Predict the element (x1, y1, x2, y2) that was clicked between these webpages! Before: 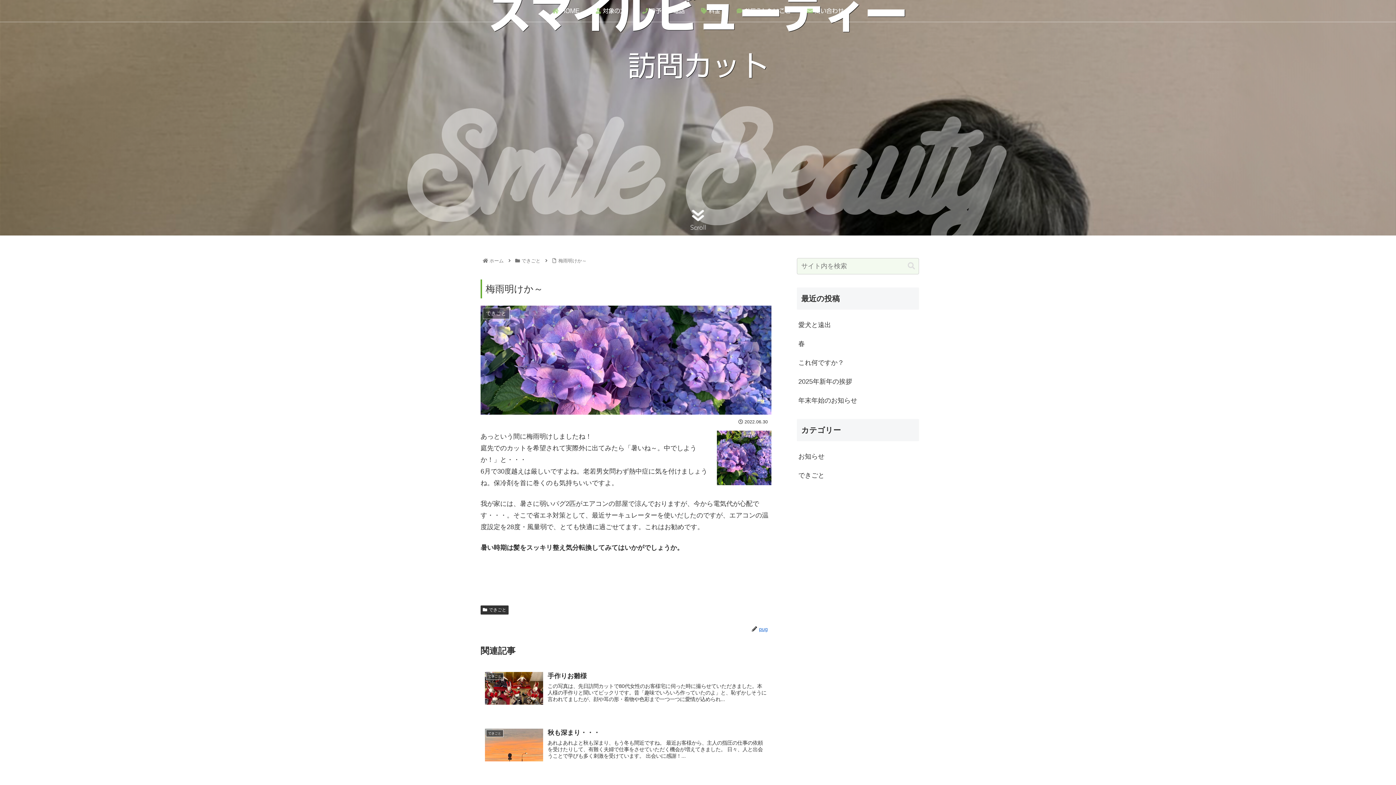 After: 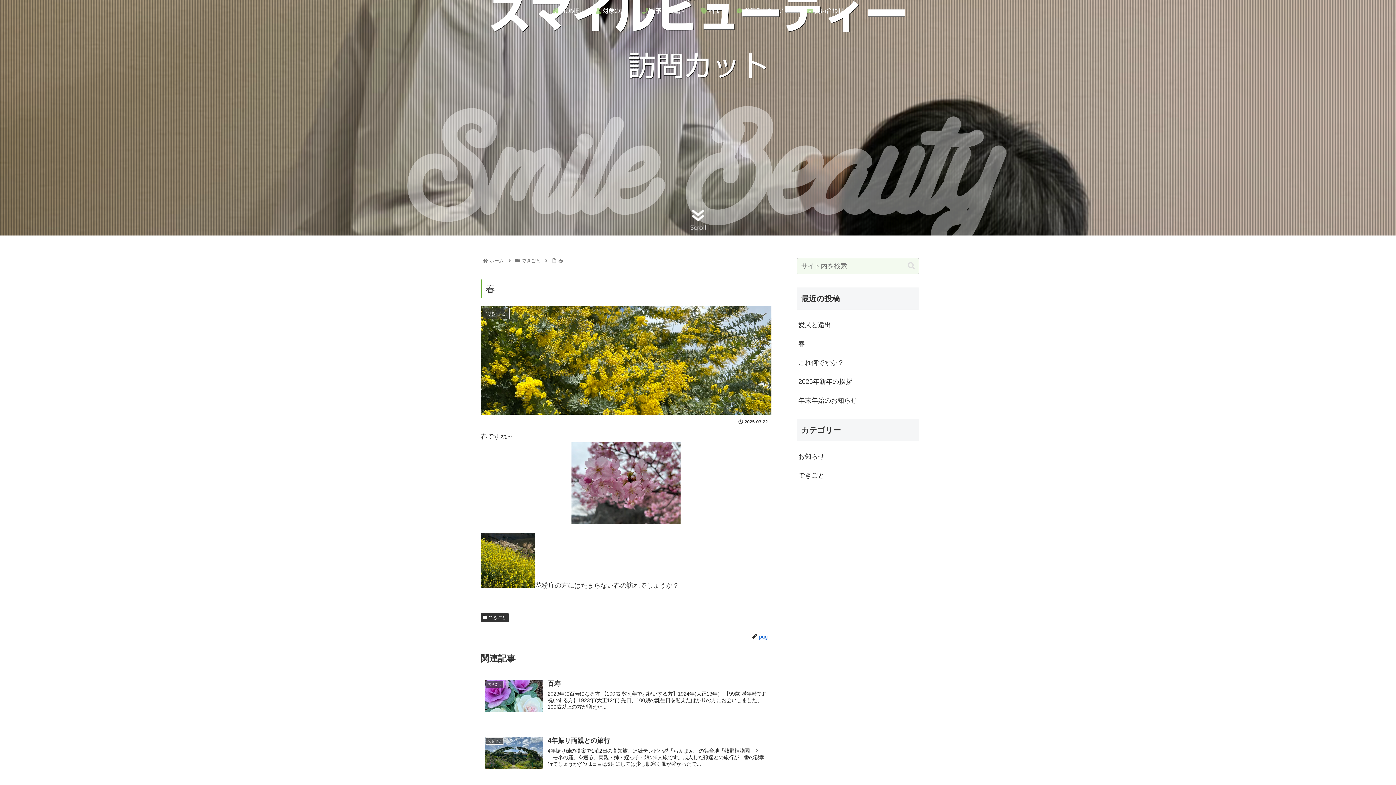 Action: bbox: (797, 334, 919, 353) label: 春